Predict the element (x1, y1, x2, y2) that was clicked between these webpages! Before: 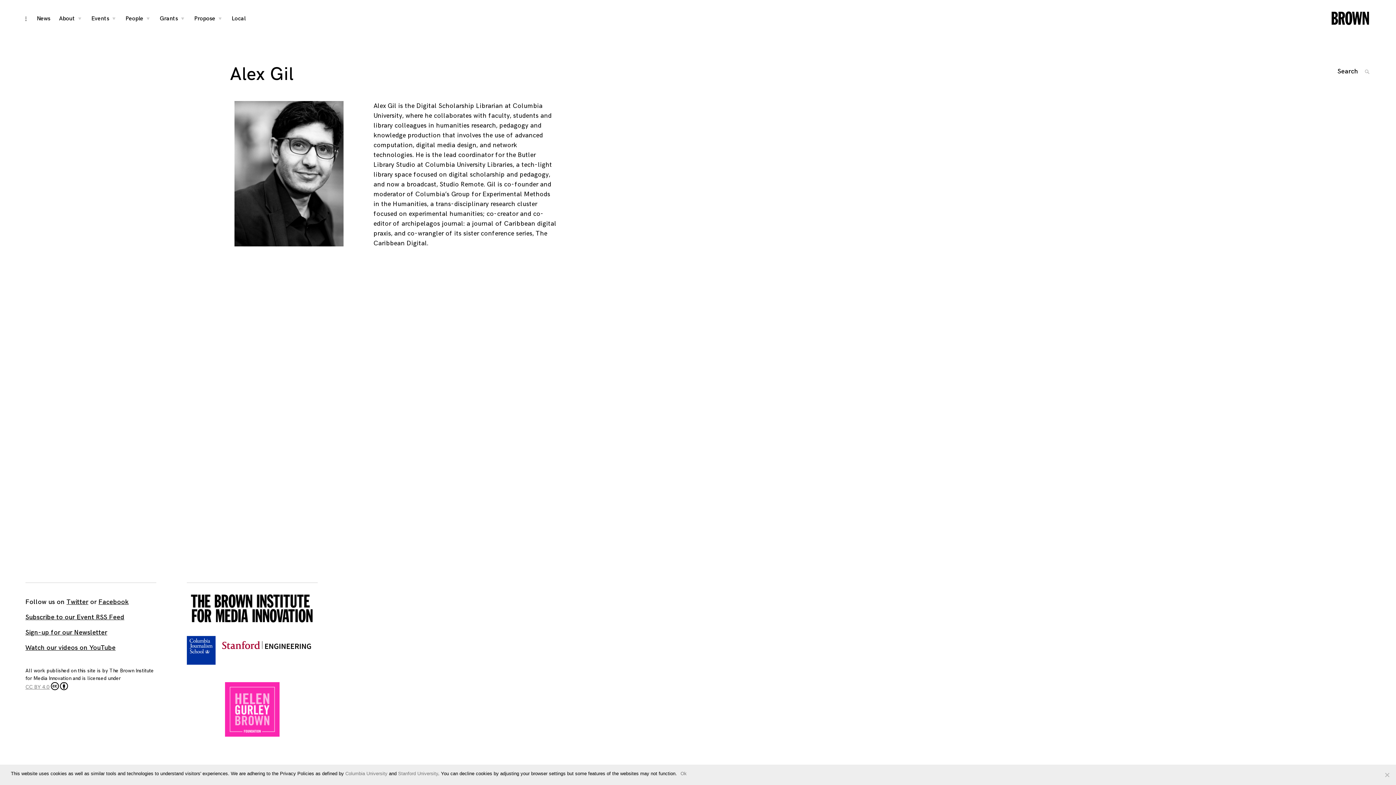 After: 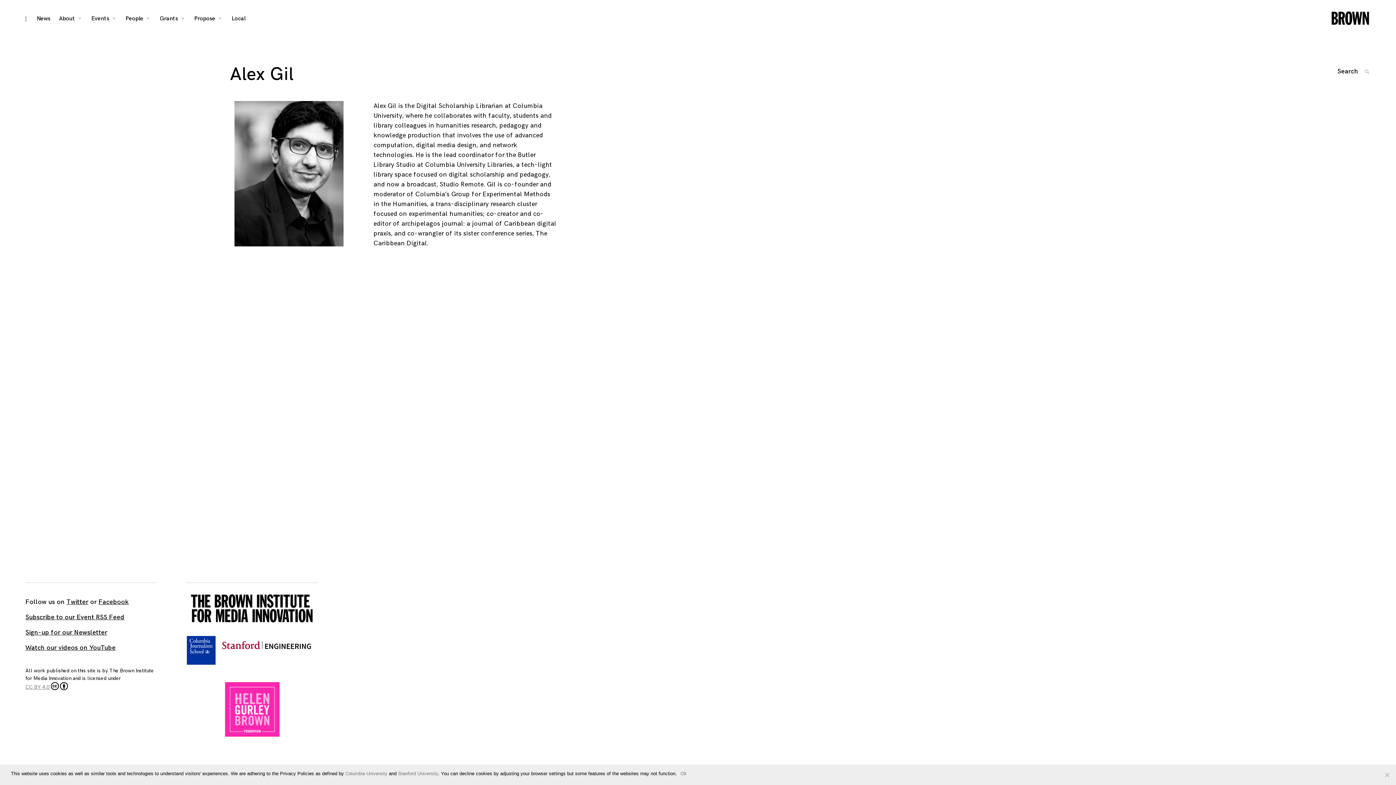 Action: bbox: (186, 682, 317, 737)